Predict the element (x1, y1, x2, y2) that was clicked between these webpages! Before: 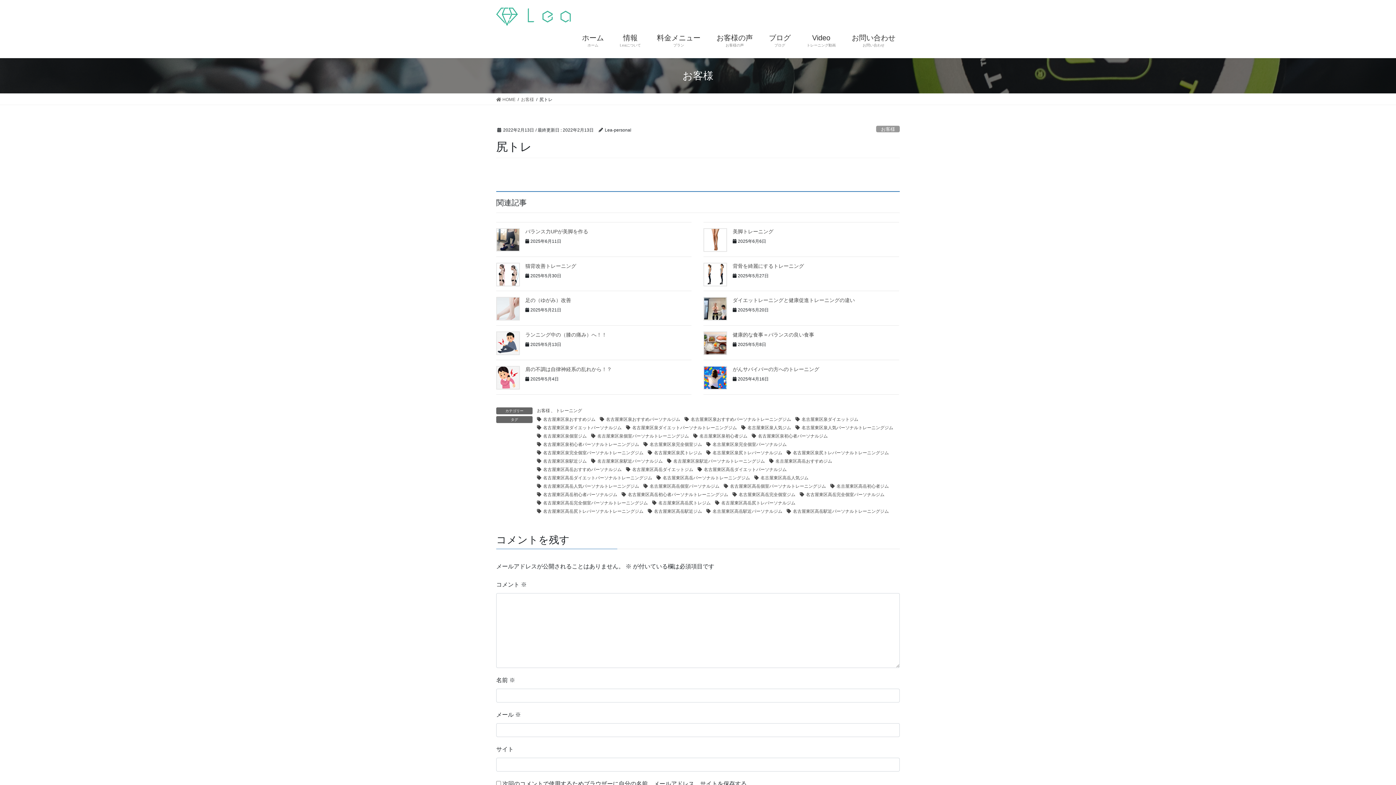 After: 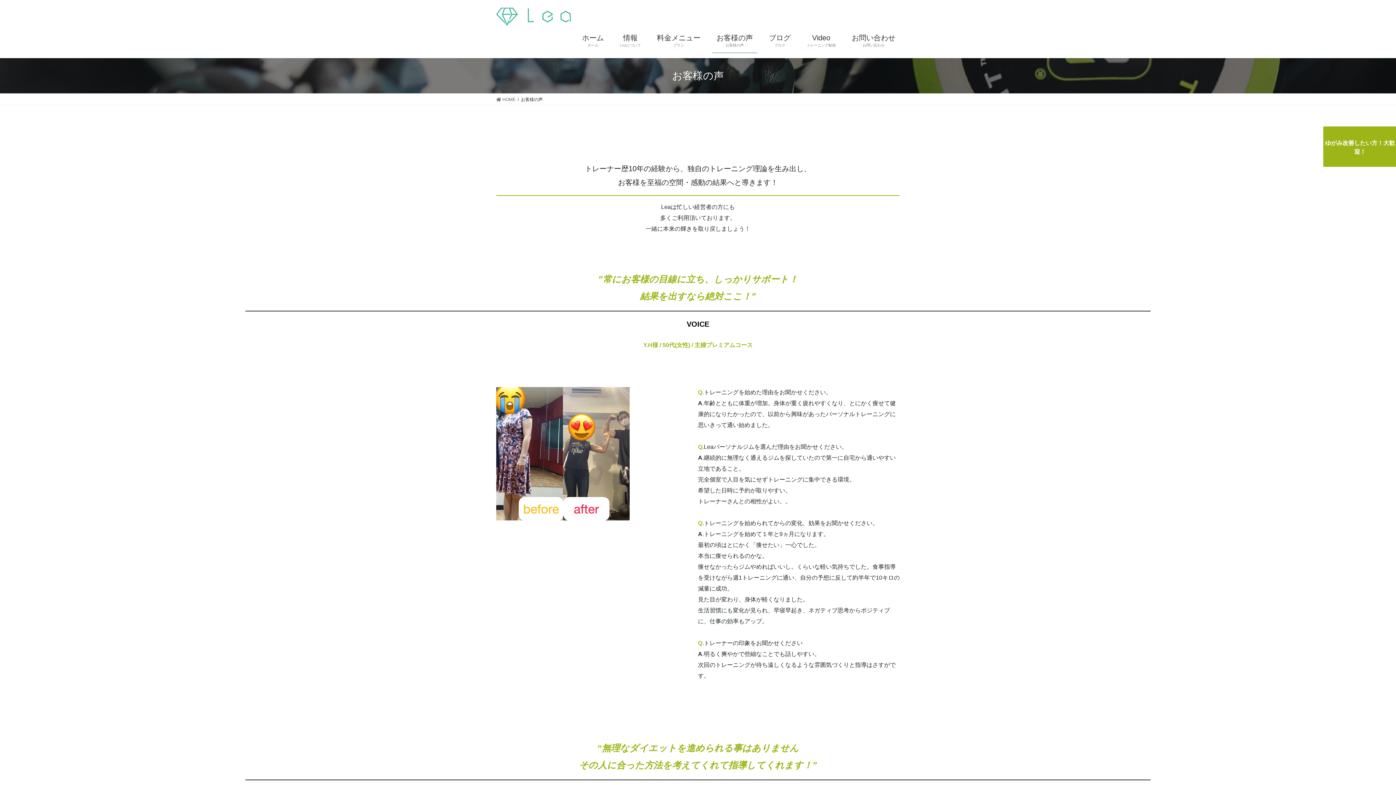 Action: label: お客様の声
お客様の声 bbox: (712, 27, 757, 53)